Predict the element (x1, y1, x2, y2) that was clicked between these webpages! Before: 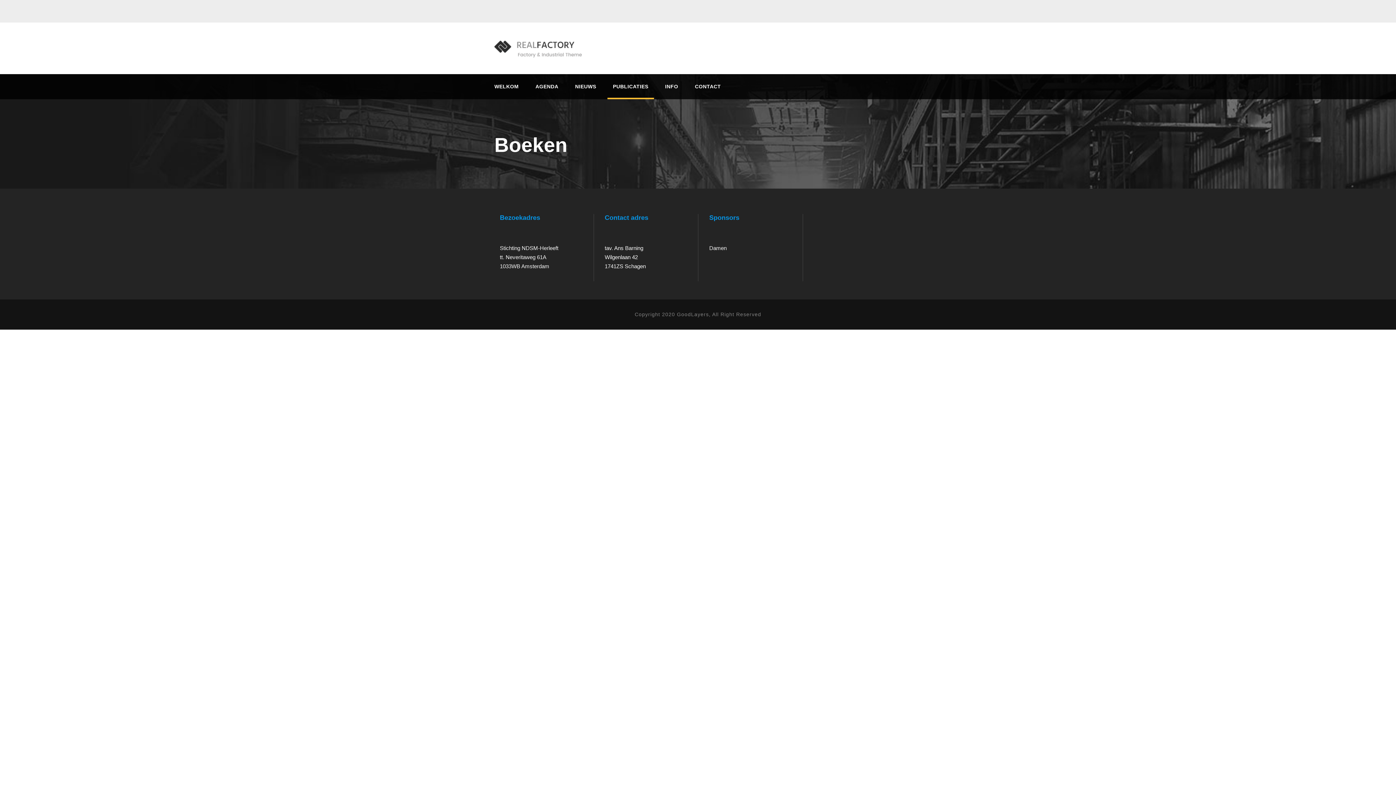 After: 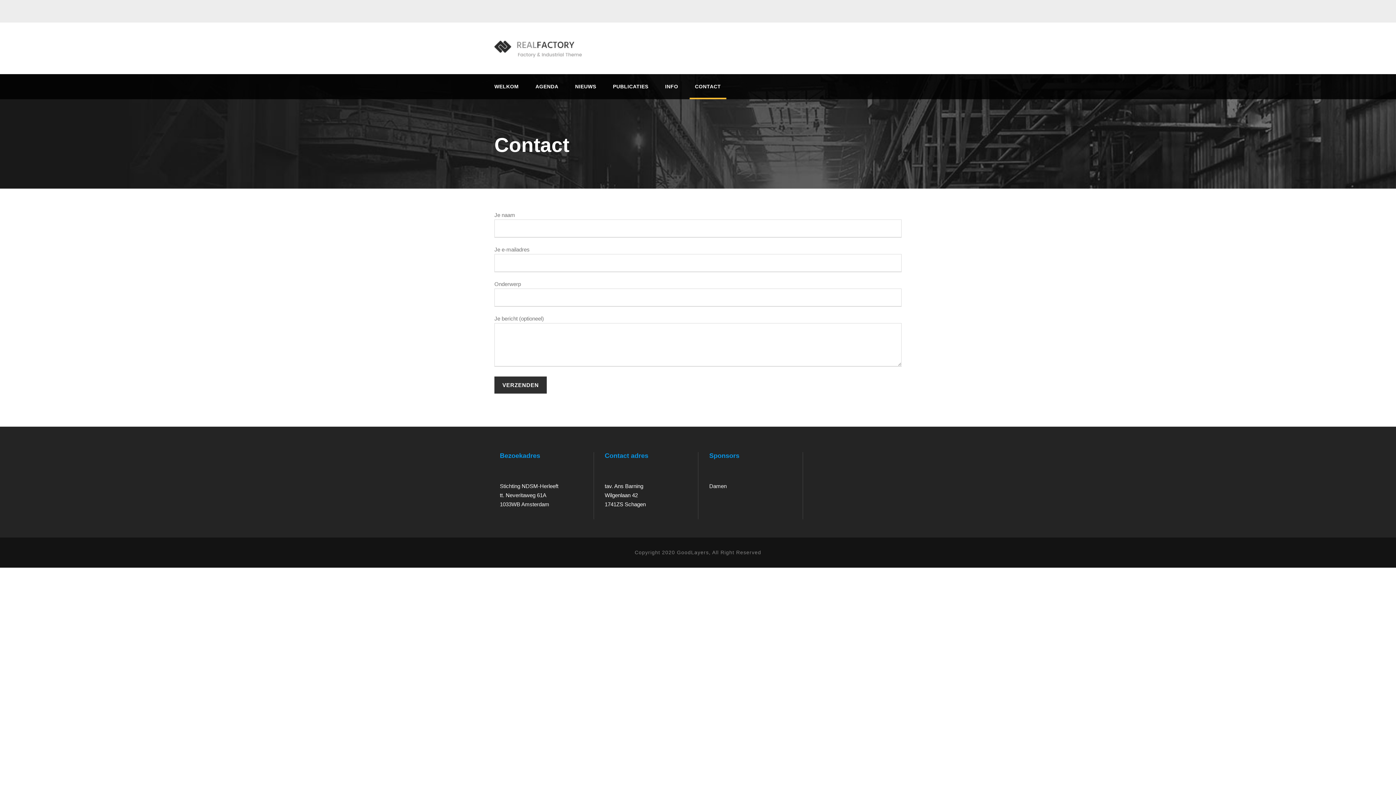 Action: bbox: (695, 82, 721, 99) label: CONTACT